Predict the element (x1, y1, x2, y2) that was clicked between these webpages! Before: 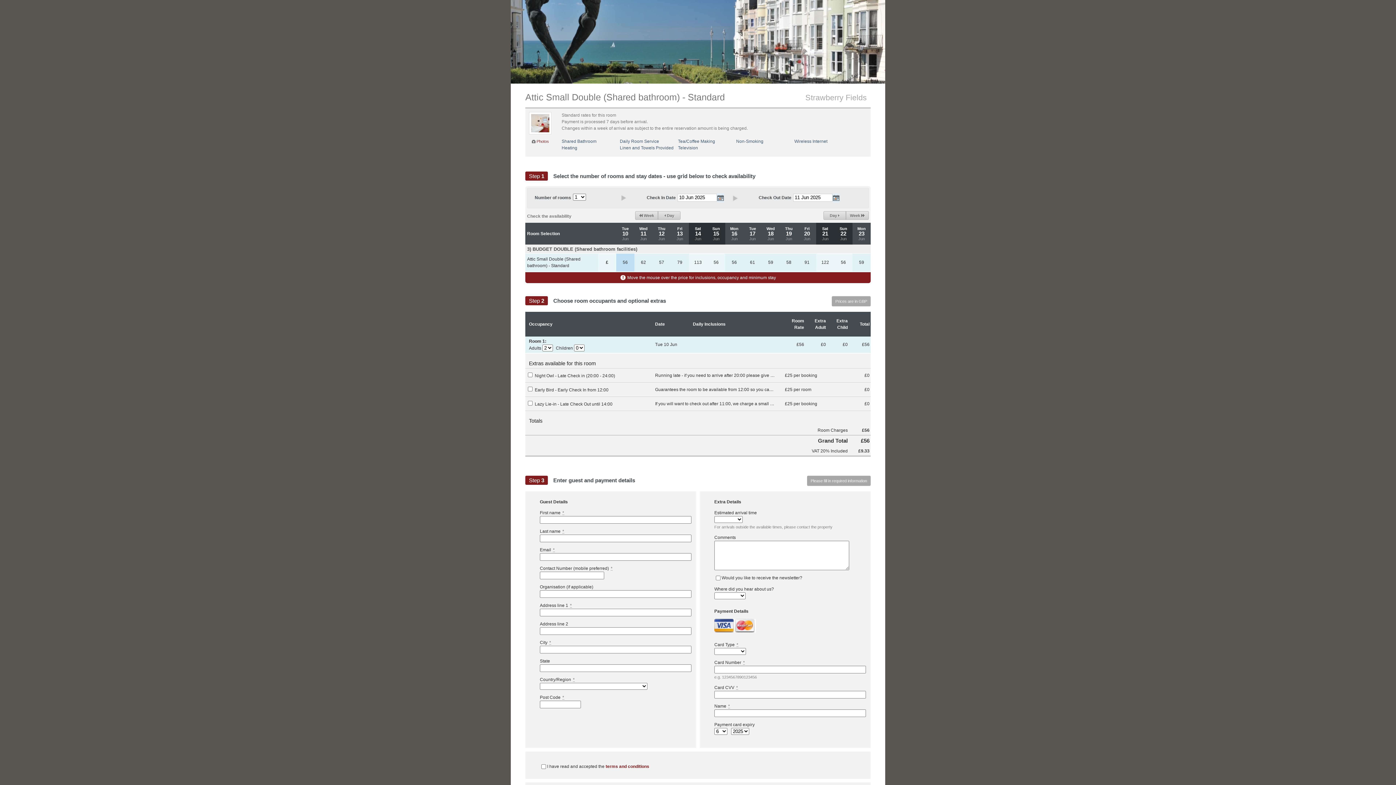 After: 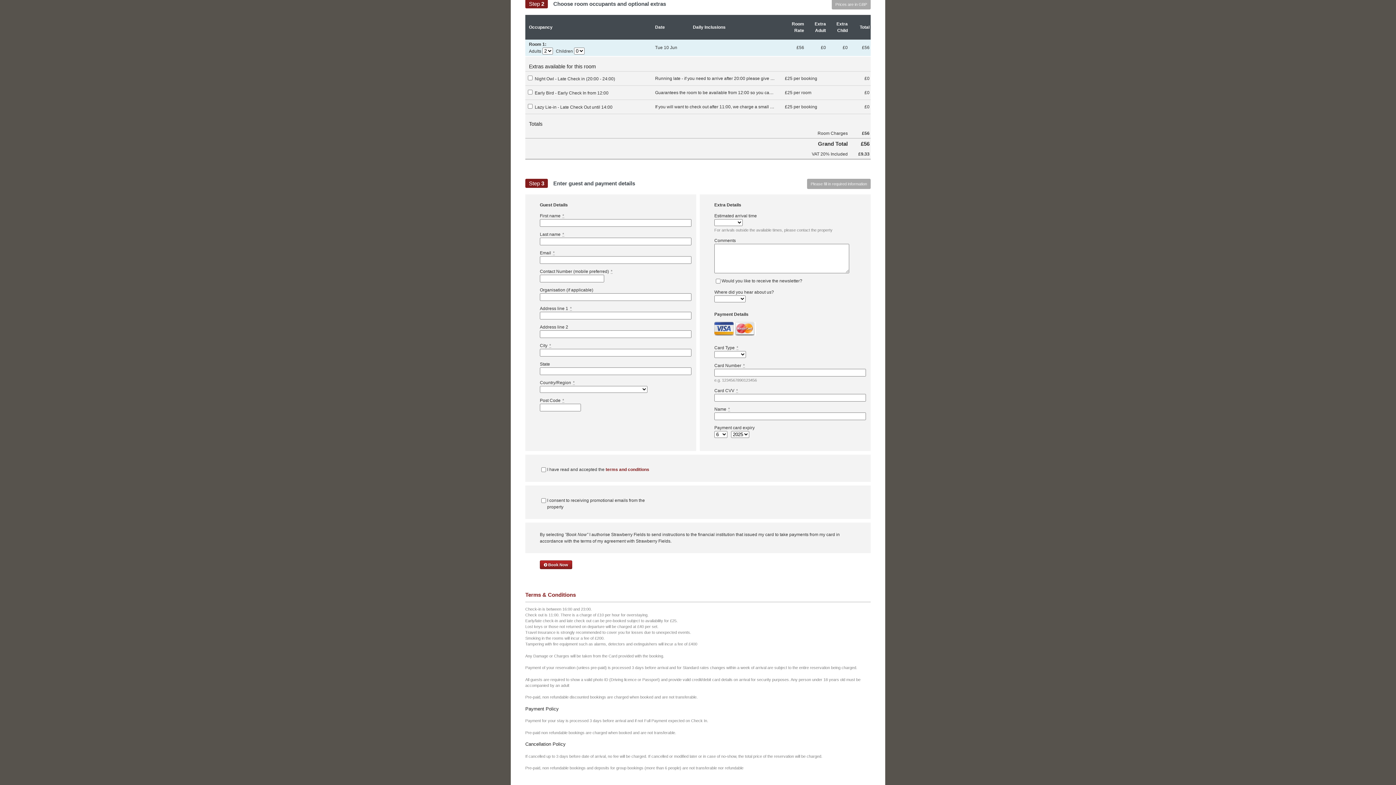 Action: bbox: (605, 764, 649, 769) label: terms and conditions